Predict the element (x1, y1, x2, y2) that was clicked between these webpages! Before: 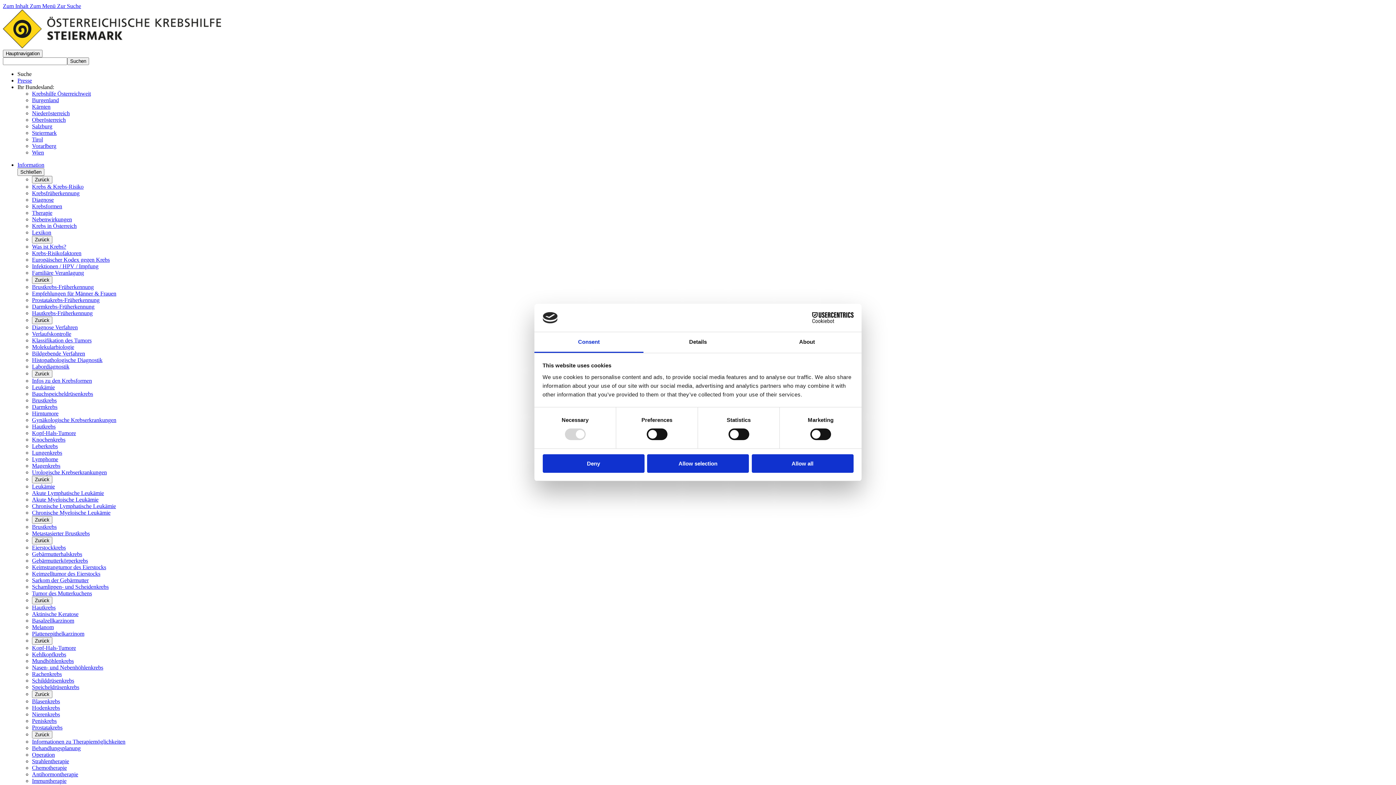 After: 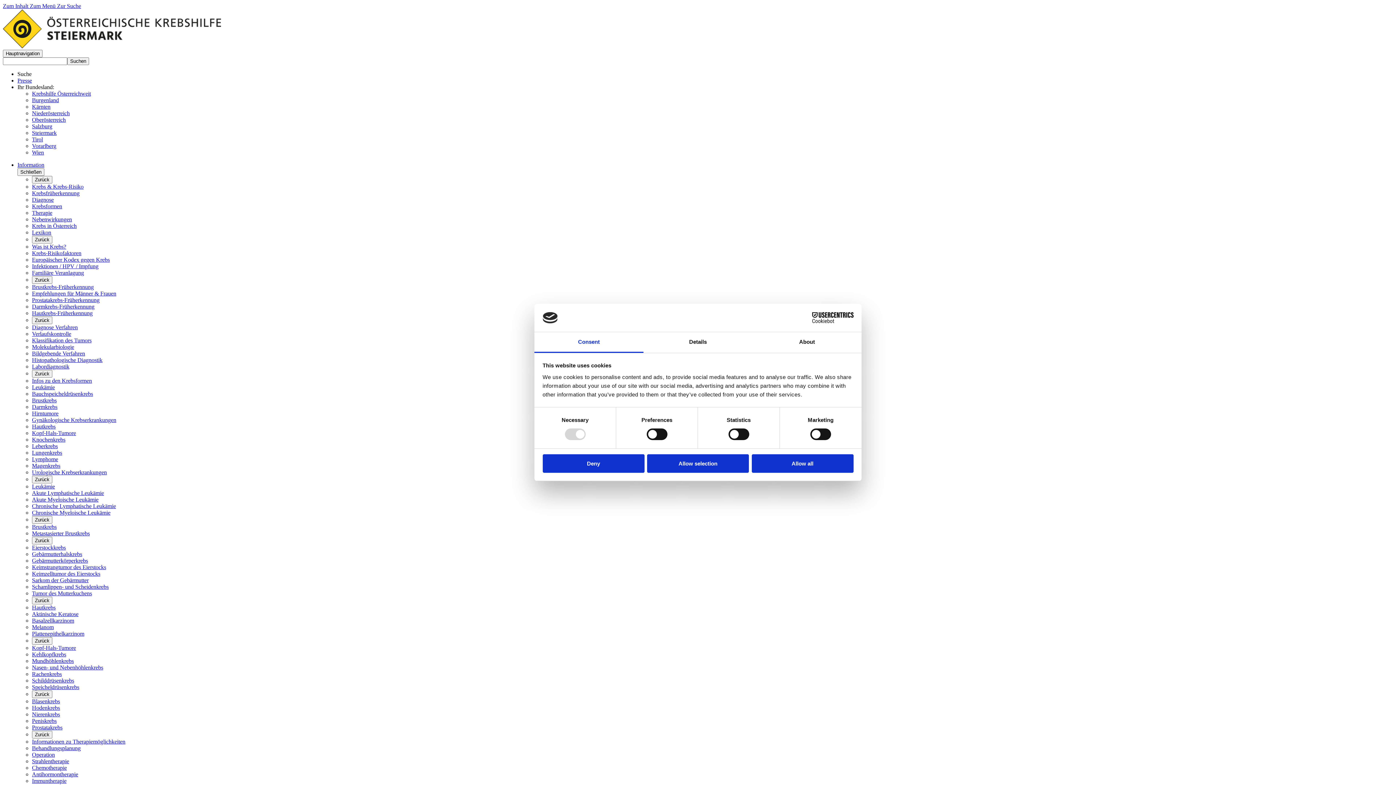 Action: bbox: (17, 77, 32, 83) label: Presse